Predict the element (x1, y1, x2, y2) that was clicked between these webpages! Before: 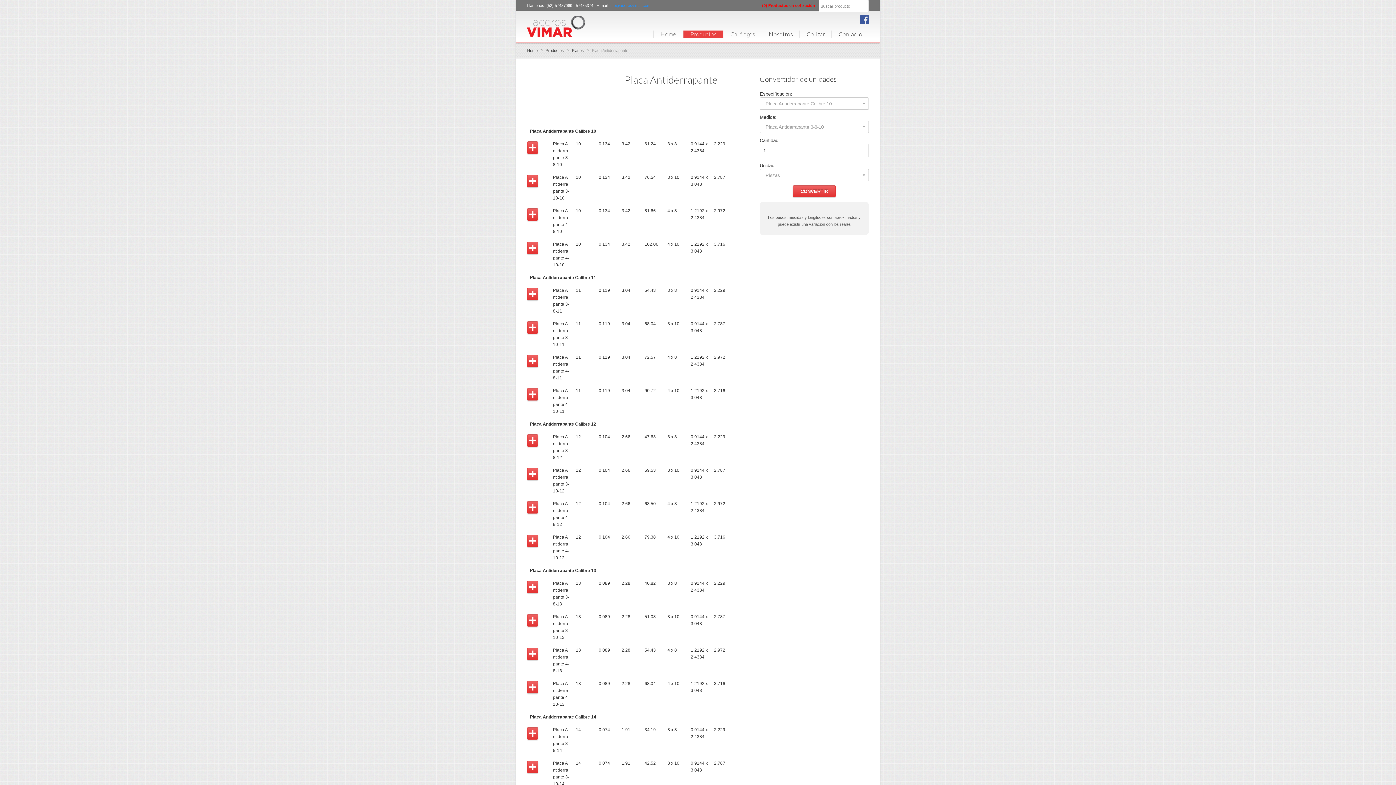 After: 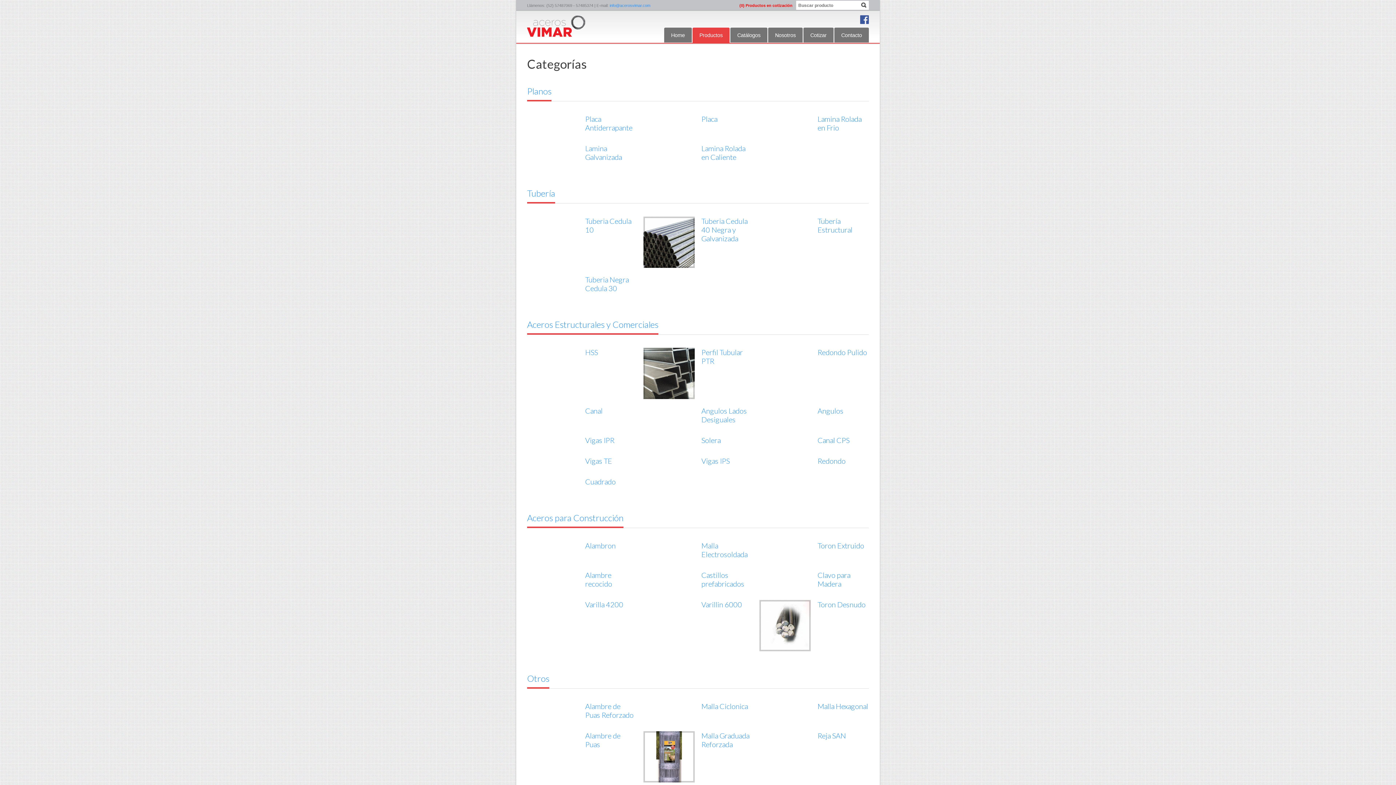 Action: bbox: (683, 30, 723, 38) label: Productos